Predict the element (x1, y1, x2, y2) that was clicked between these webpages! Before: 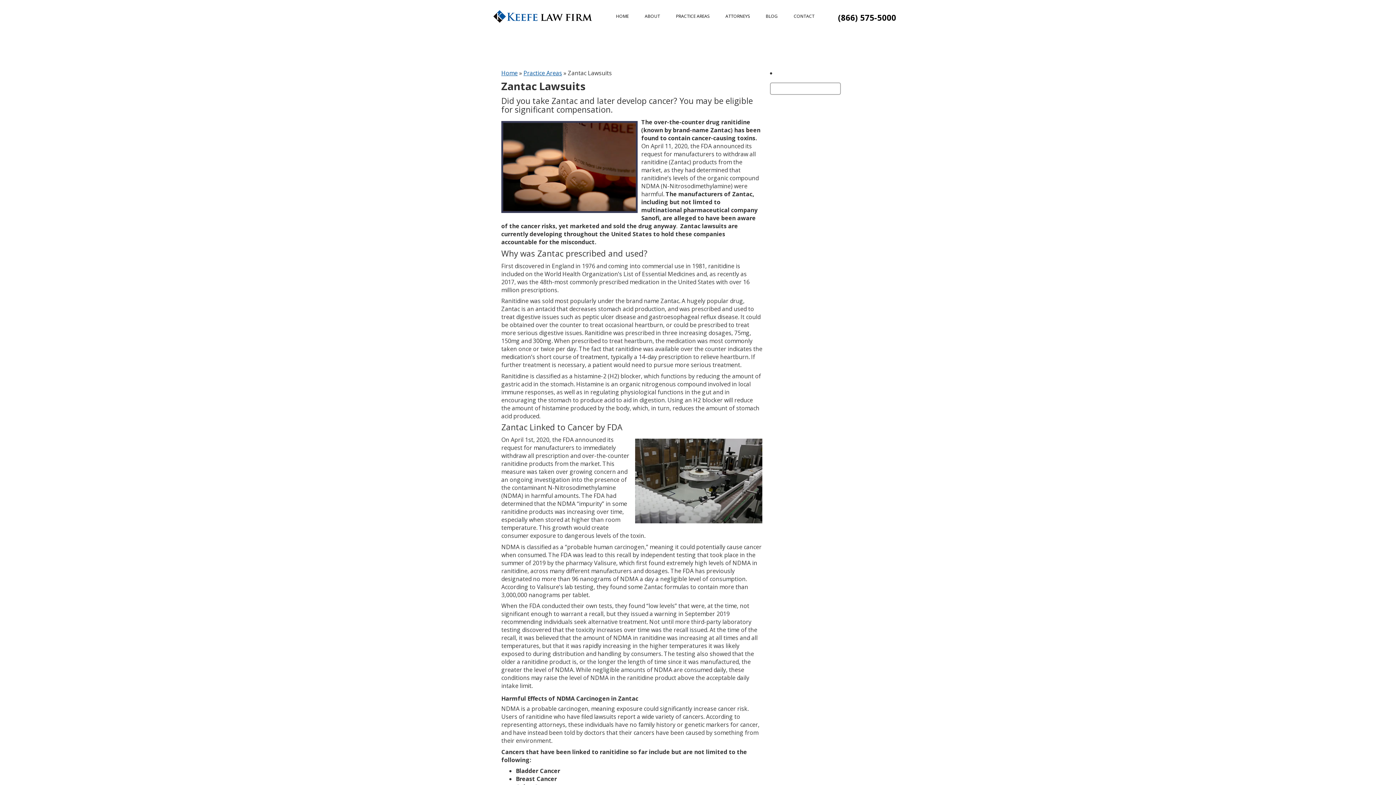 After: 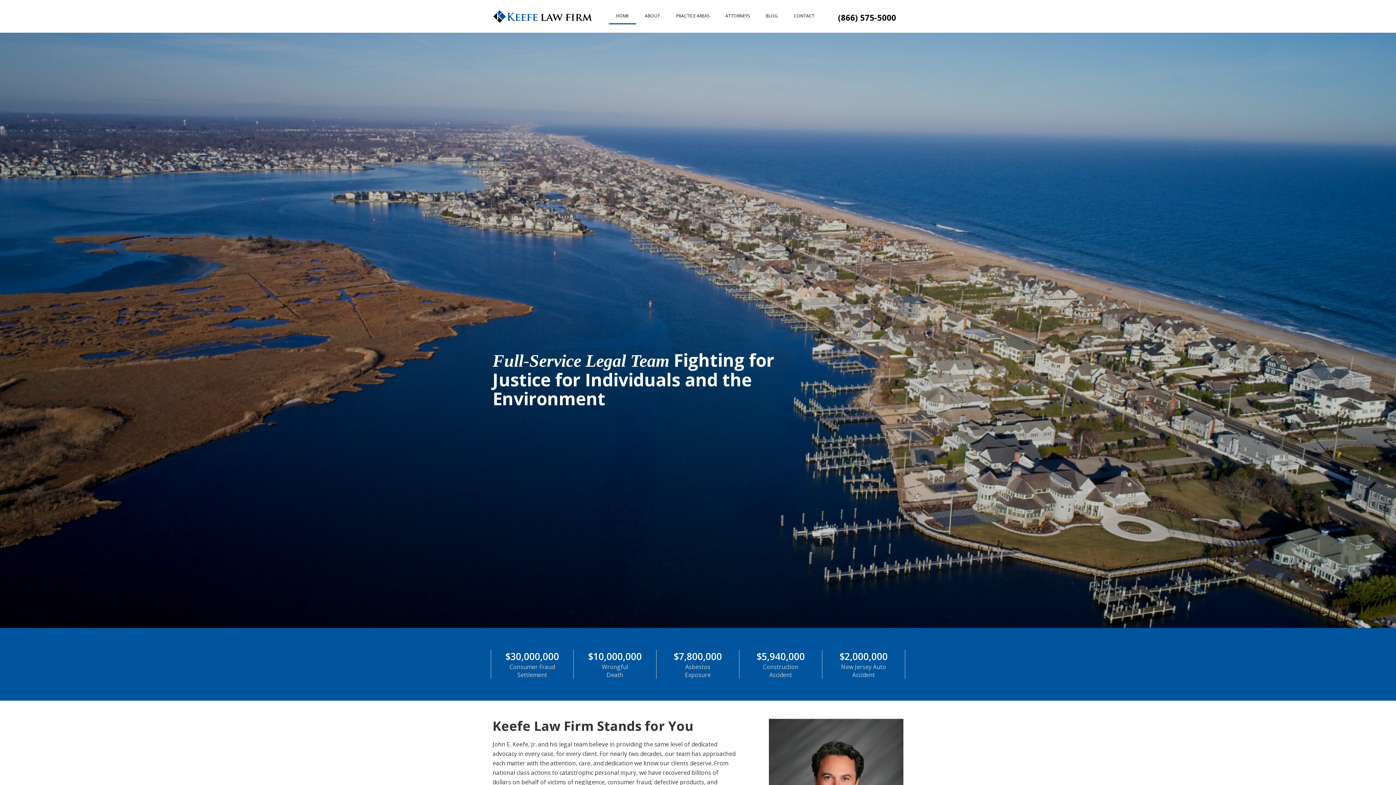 Action: label: Keefe Law Firm bbox: (492, 5, 592, 27)